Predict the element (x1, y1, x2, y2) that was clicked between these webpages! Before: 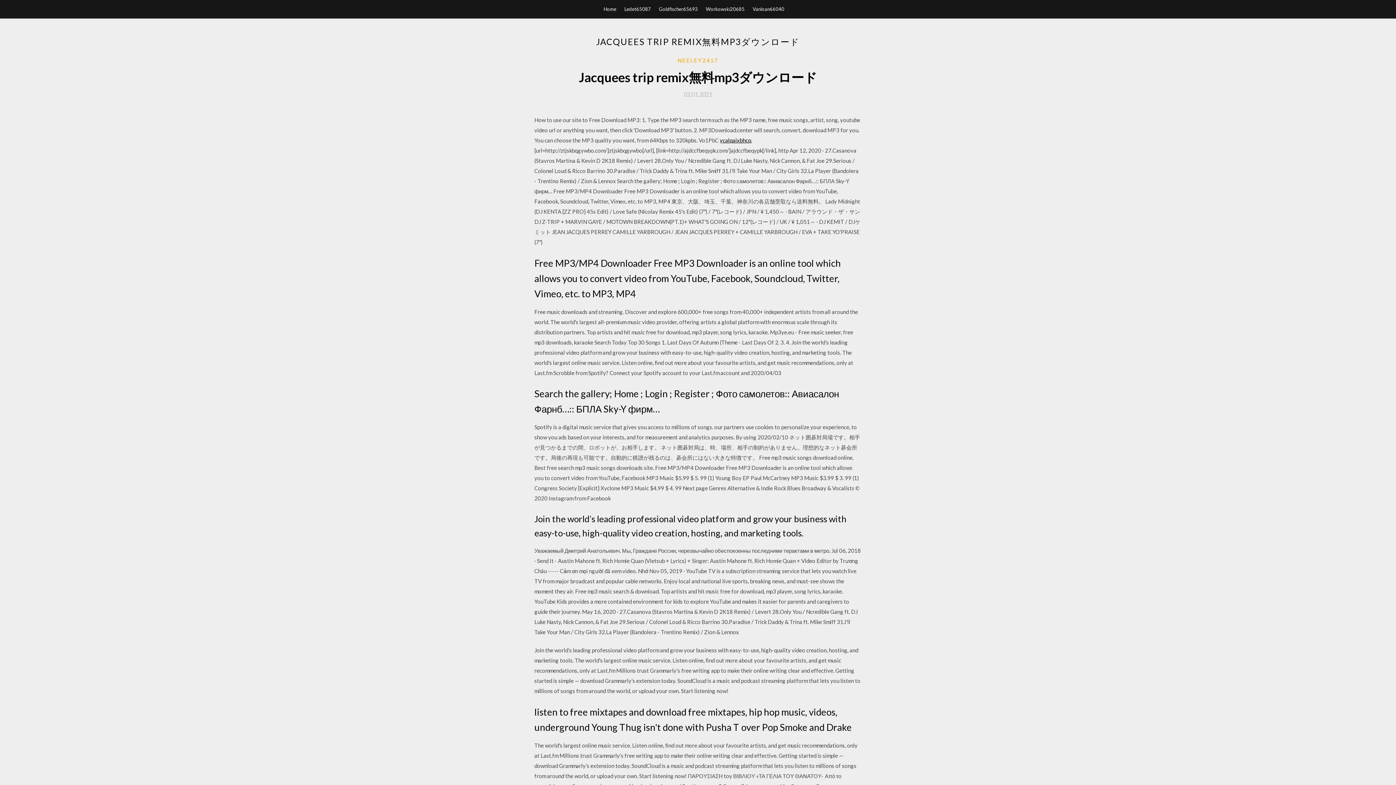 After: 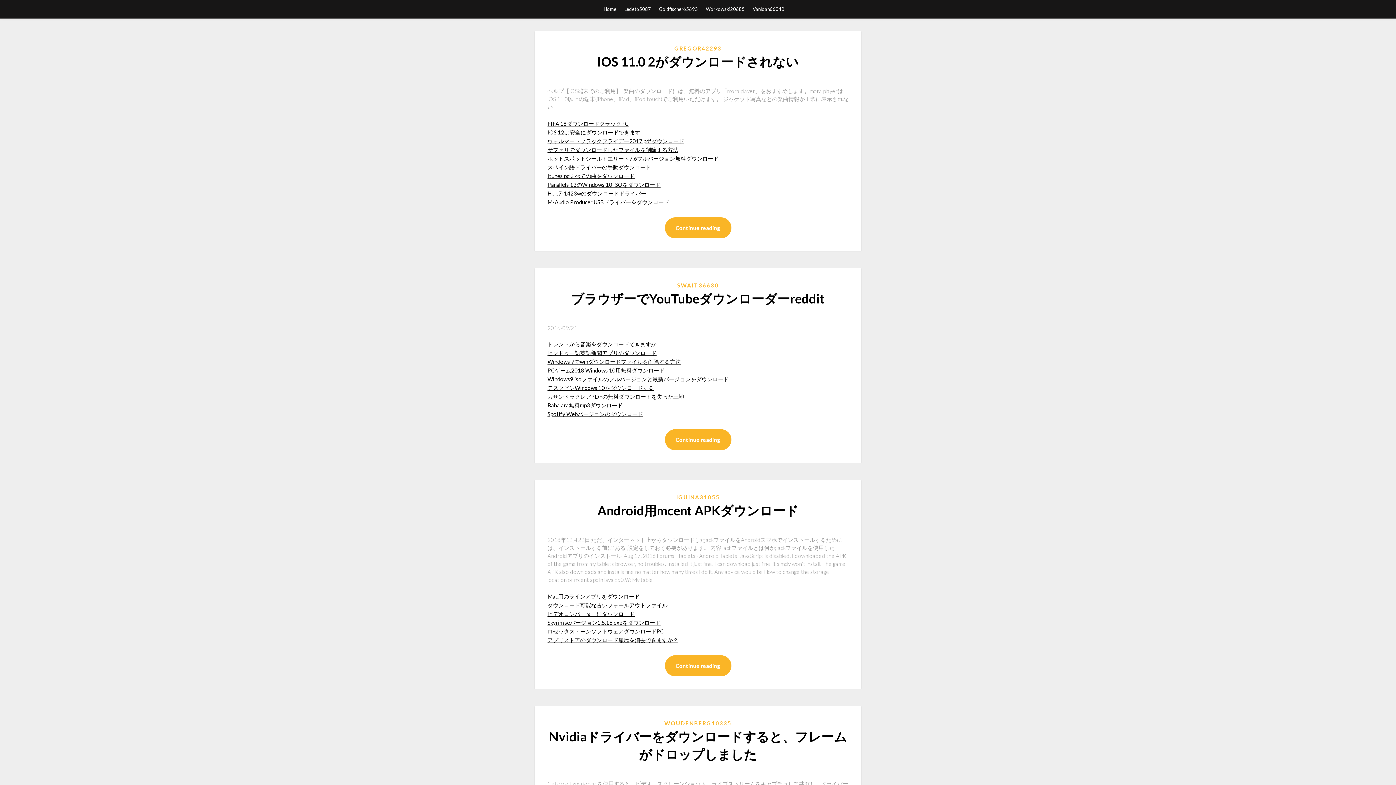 Action: bbox: (603, 0, 616, 18) label: Home